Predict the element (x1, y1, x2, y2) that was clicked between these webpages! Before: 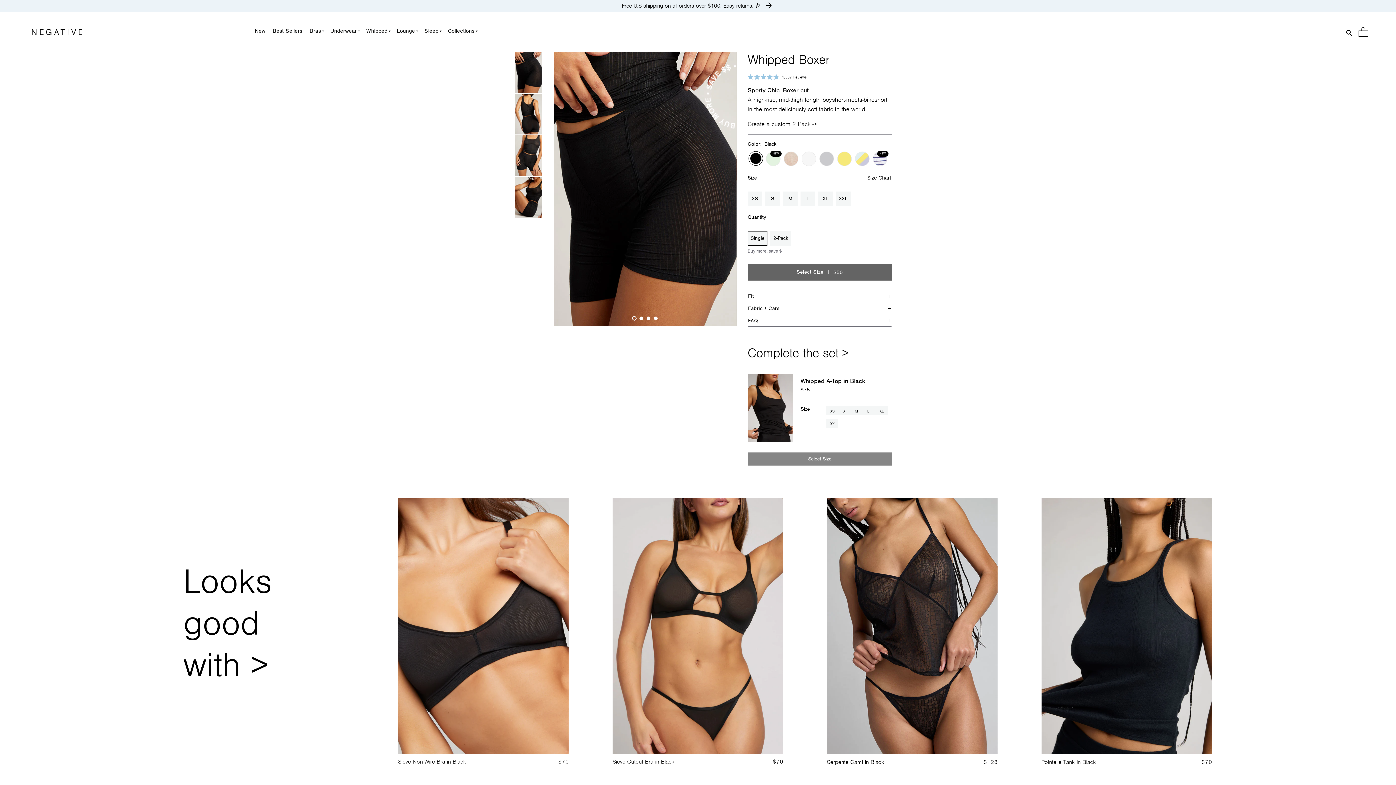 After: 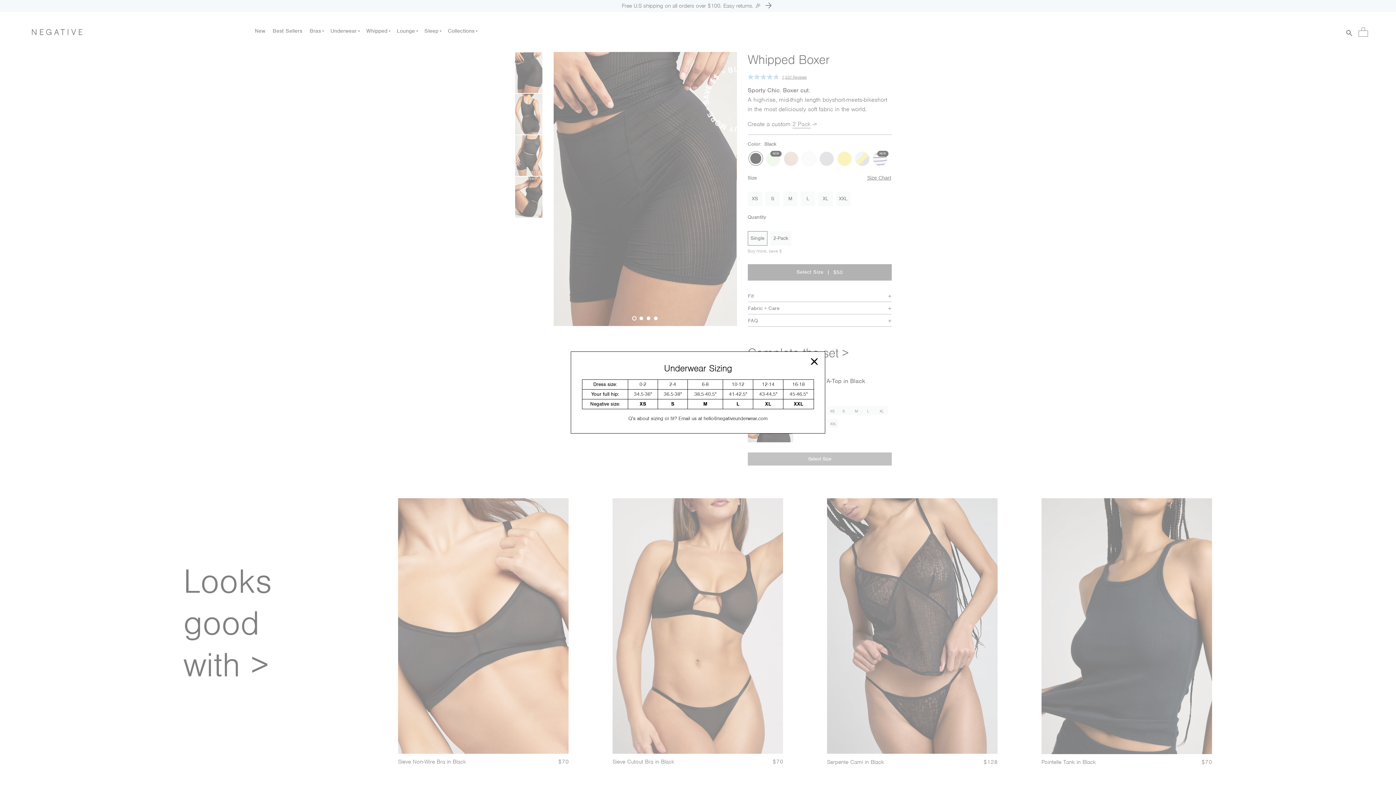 Action: bbox: (867, 174, 891, 181) label: Size Chart